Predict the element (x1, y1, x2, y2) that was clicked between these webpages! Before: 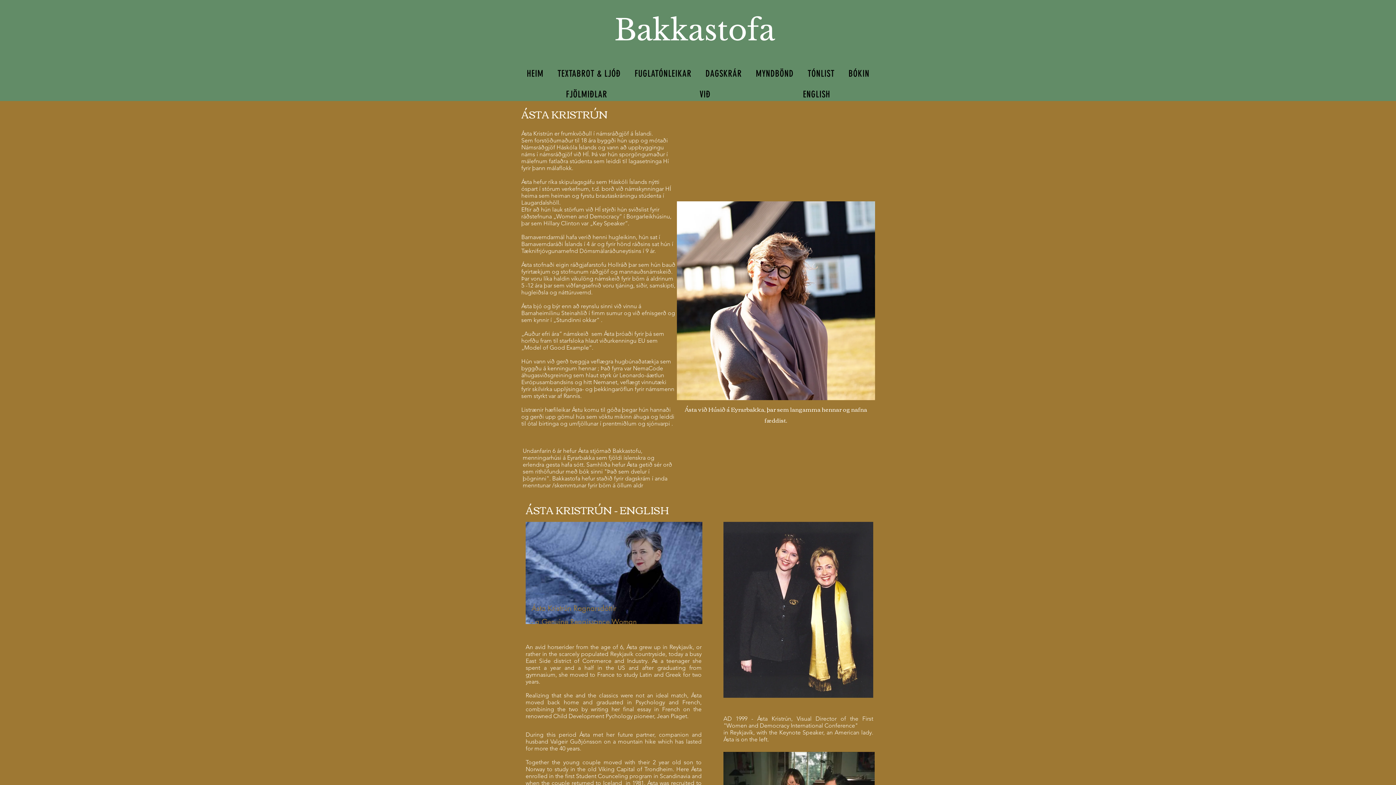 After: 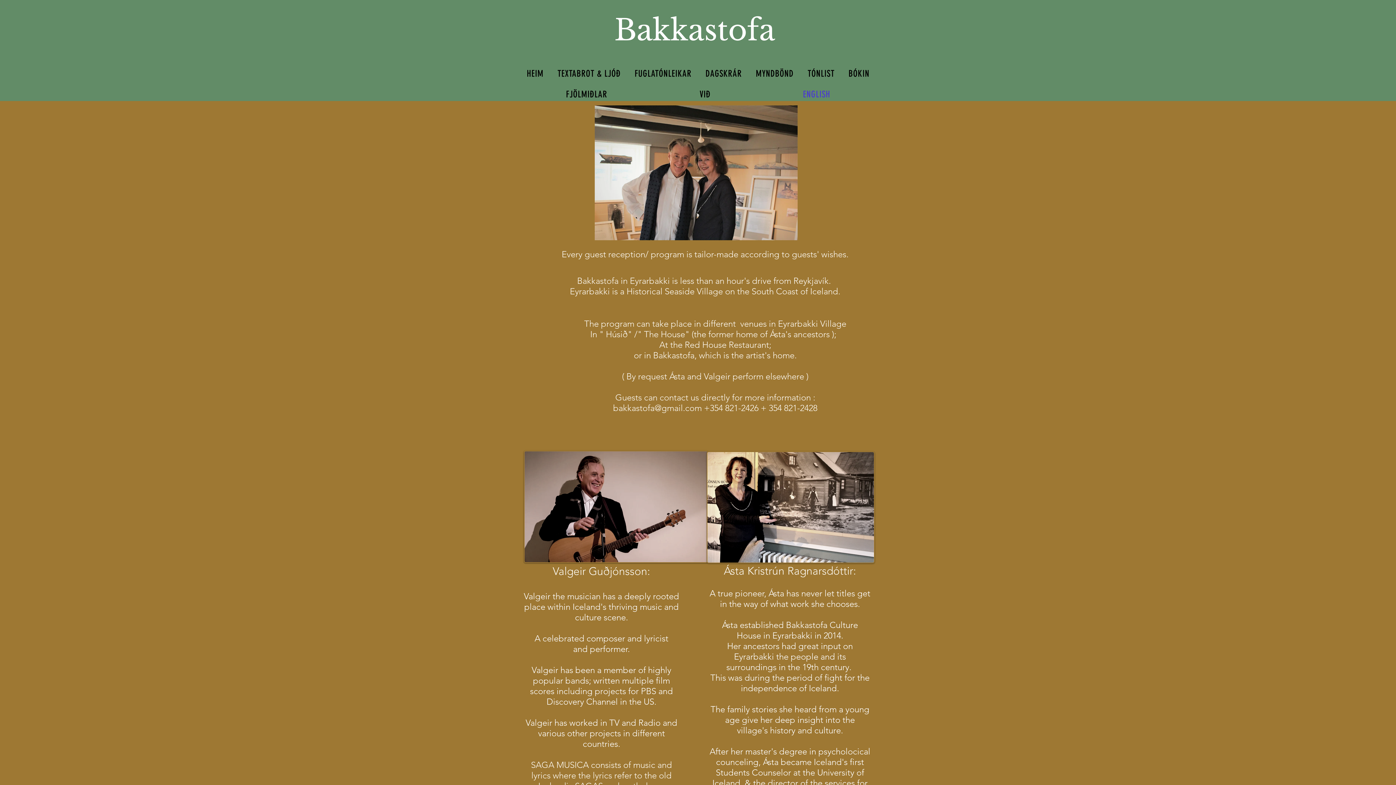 Action: label: ENGLISH bbox: (757, 85, 876, 103)